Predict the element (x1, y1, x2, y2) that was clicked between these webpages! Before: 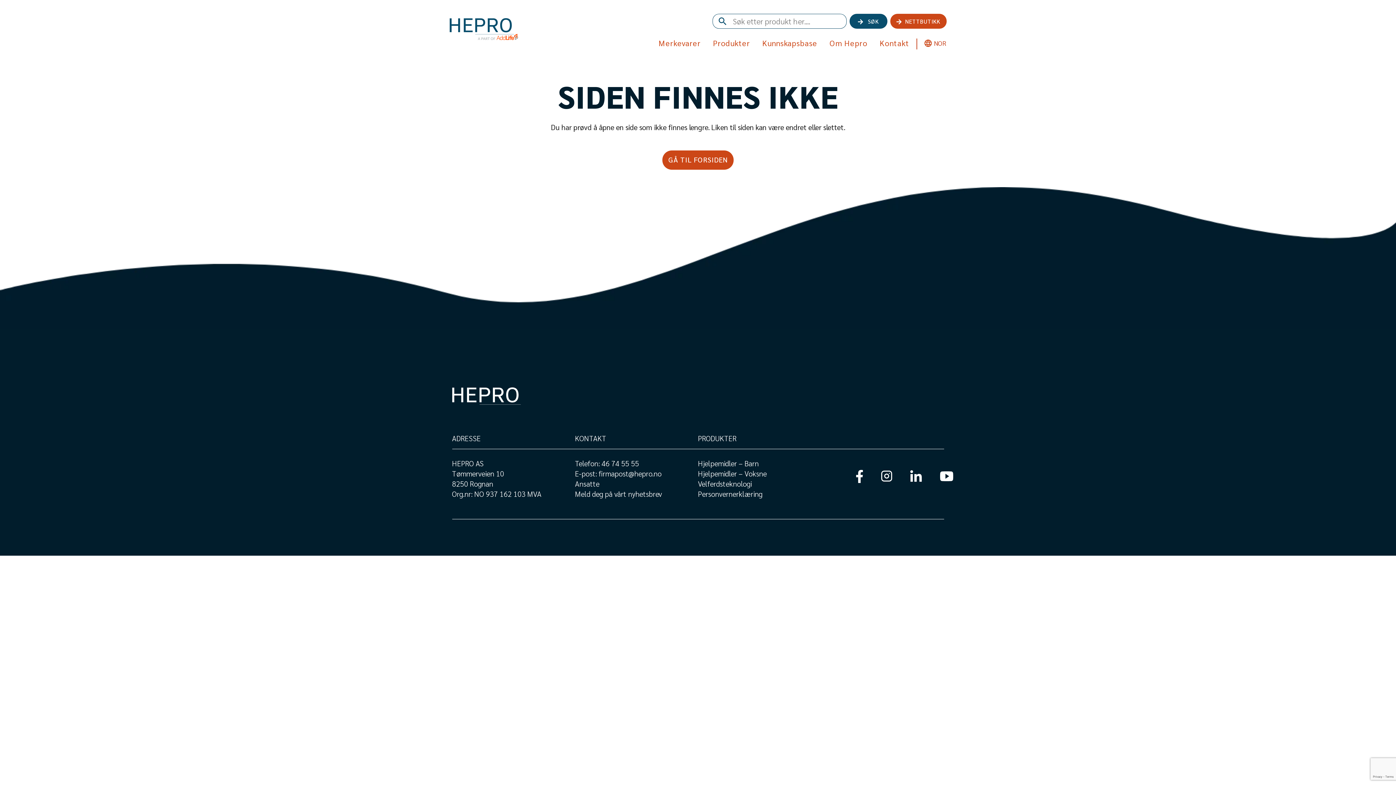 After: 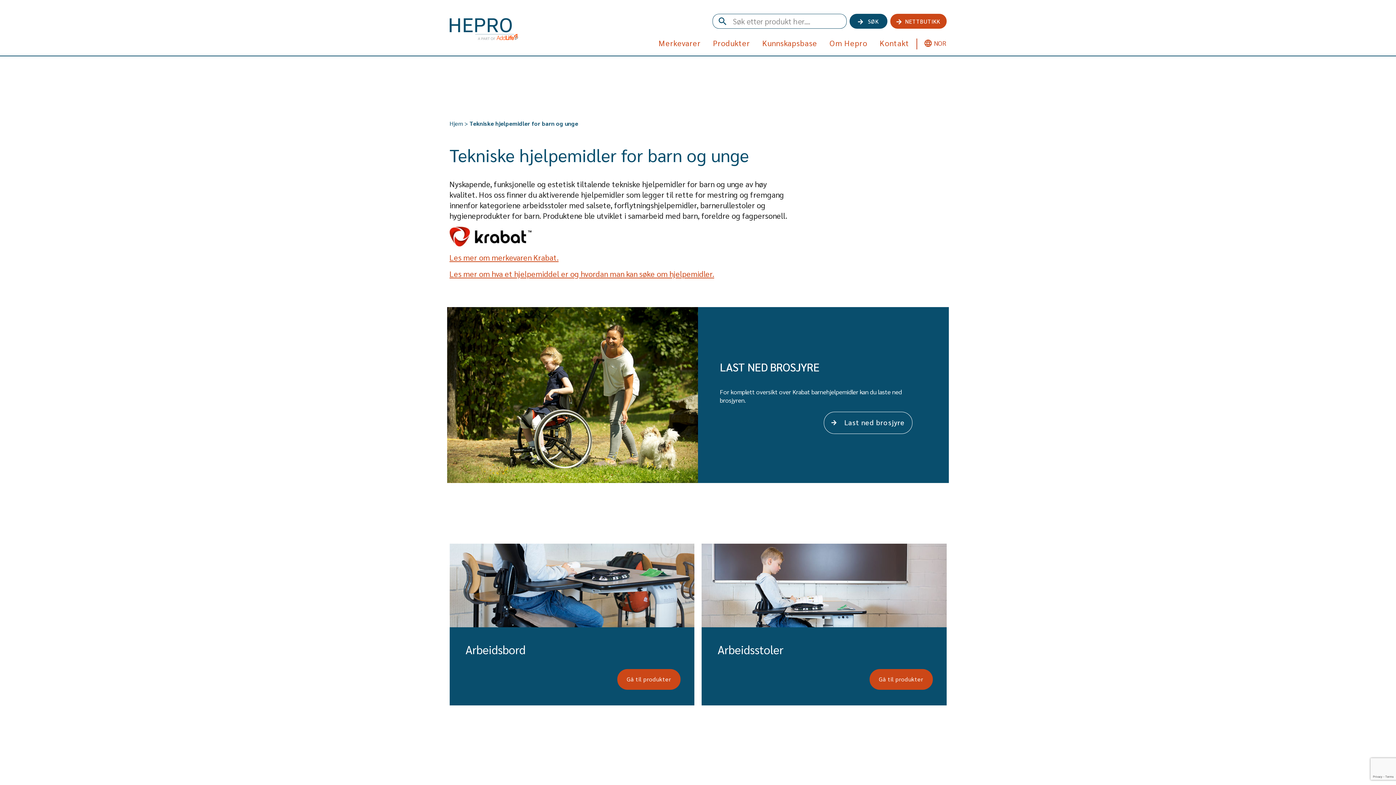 Action: label: Hjelpemidler – Barn bbox: (698, 458, 815, 468)